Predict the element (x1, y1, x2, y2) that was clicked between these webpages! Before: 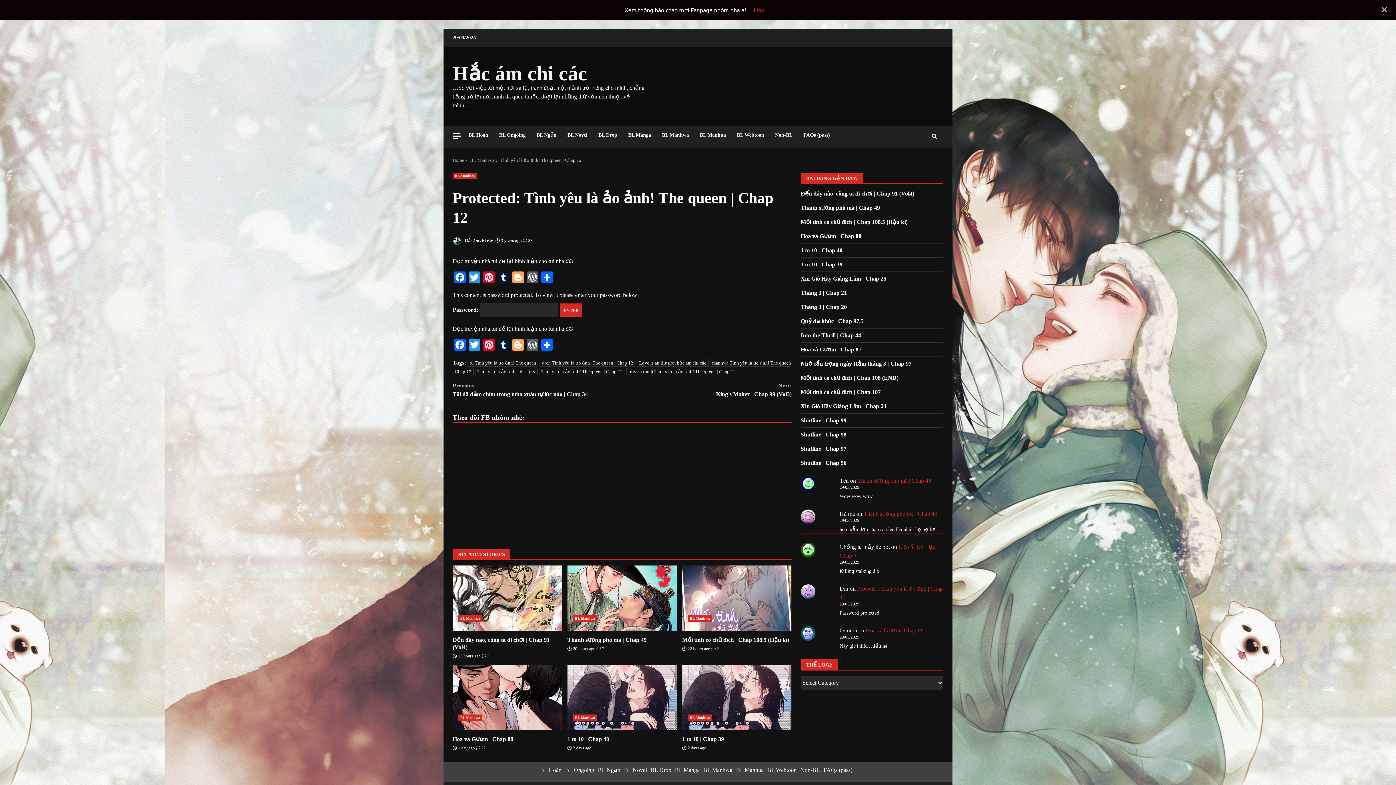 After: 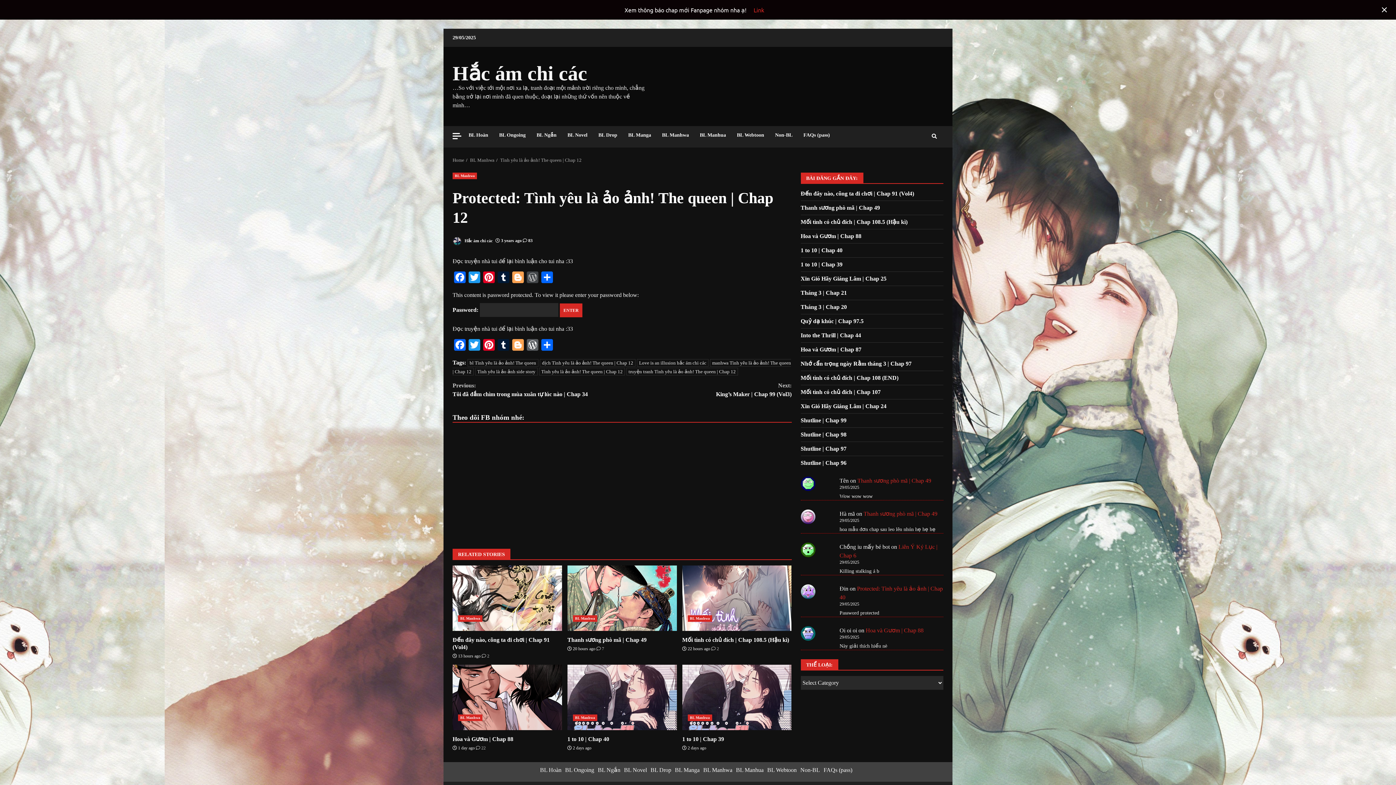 Action: label: WordPress bbox: (525, 271, 540, 284)